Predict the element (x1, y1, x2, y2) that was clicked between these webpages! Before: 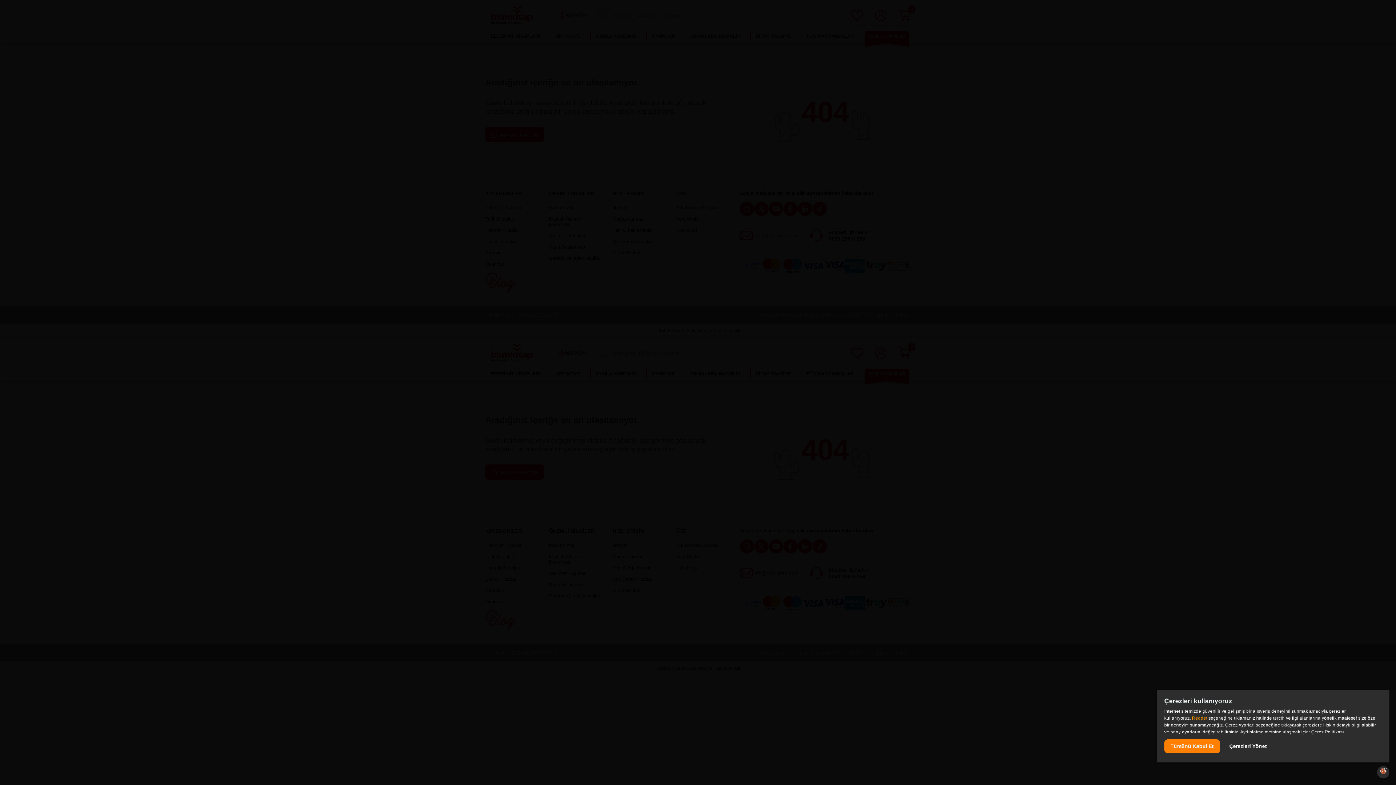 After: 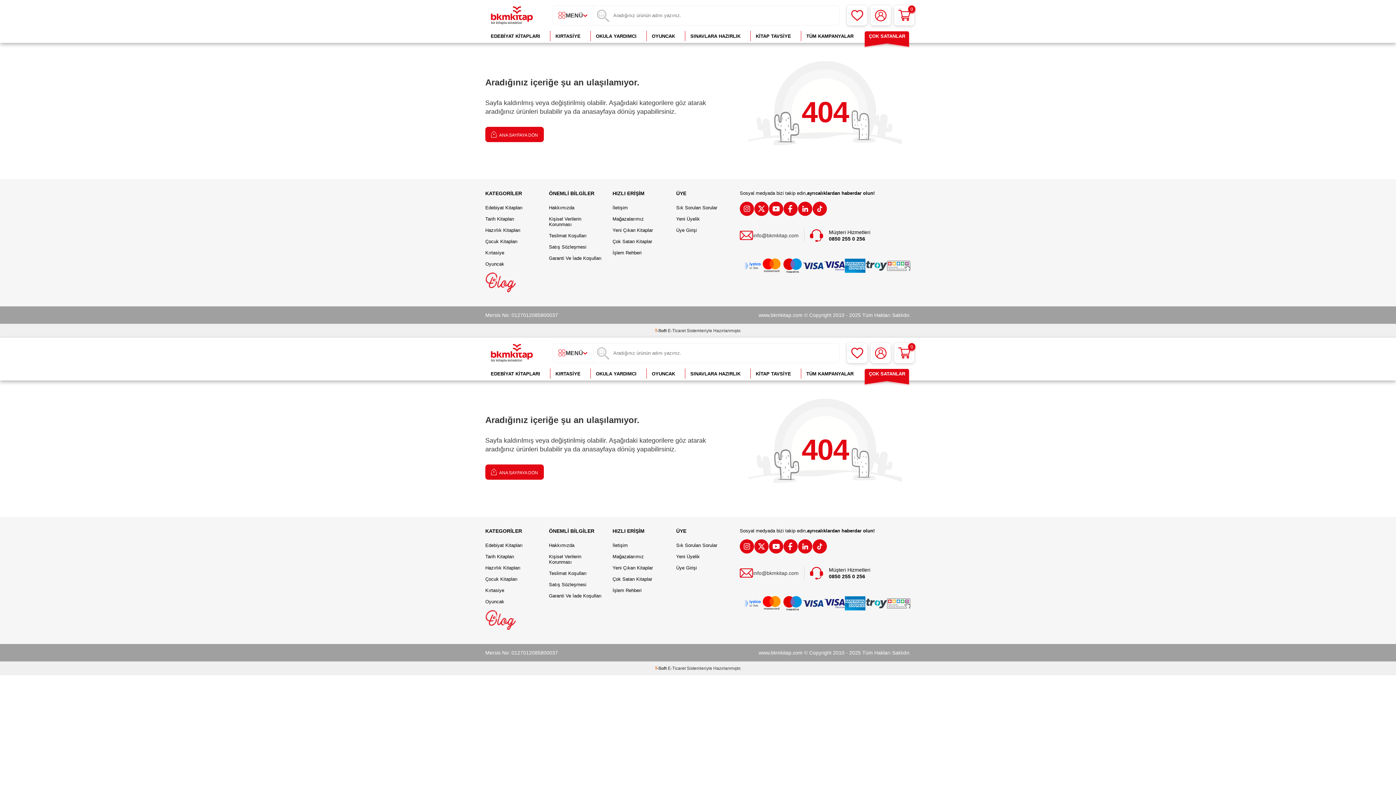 Action: bbox: (1164, 739, 1220, 753) label: Tümünü Kabul Et